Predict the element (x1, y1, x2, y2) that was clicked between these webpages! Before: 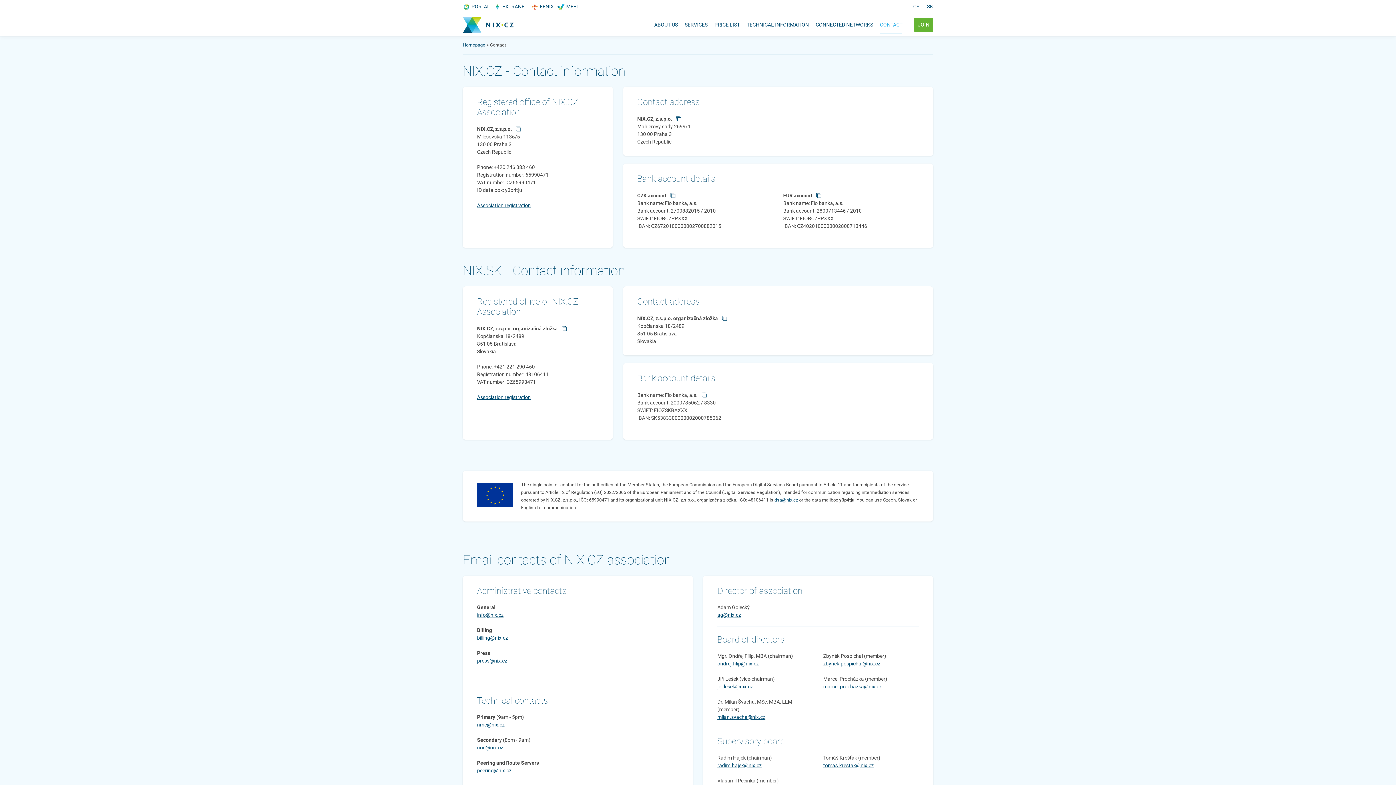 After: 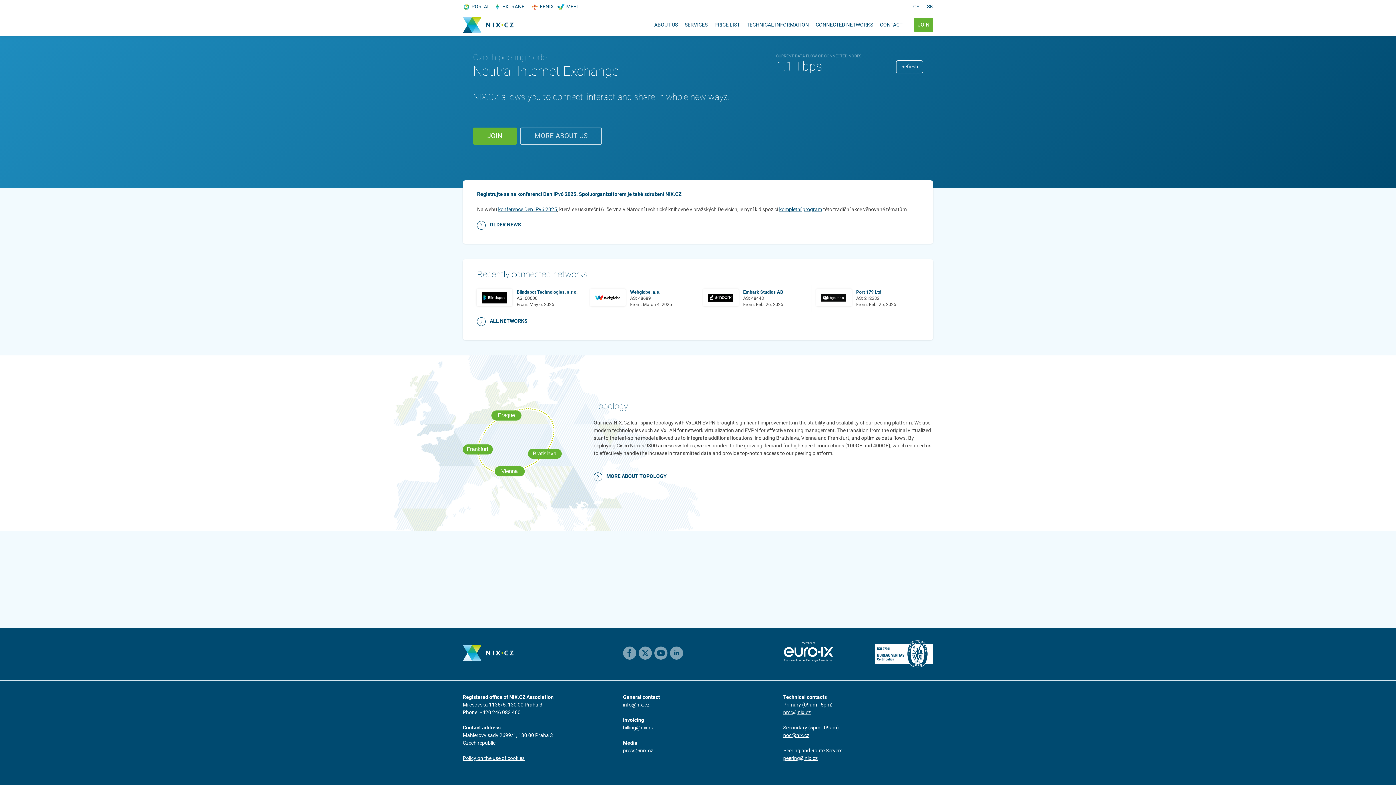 Action: bbox: (462, 42, 485, 47) label: Homepage